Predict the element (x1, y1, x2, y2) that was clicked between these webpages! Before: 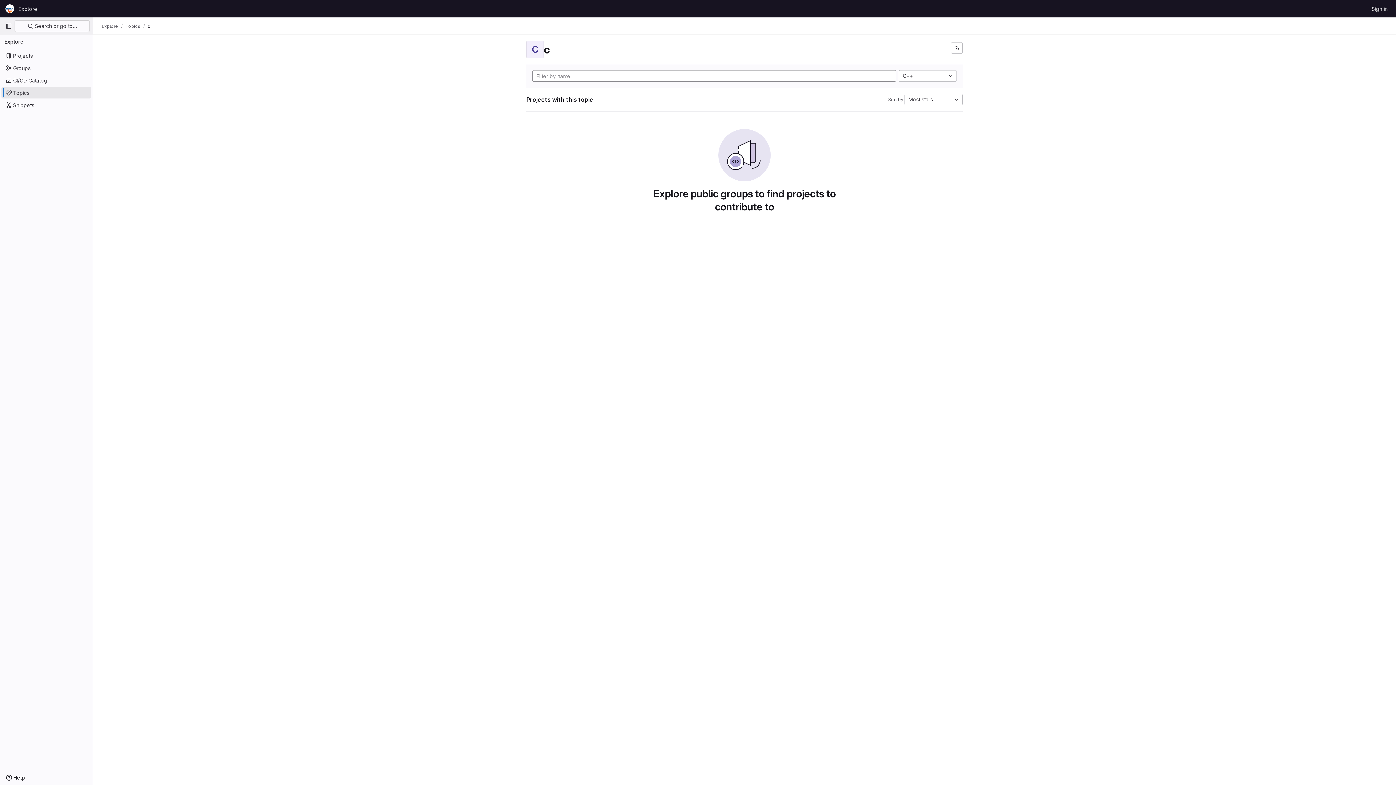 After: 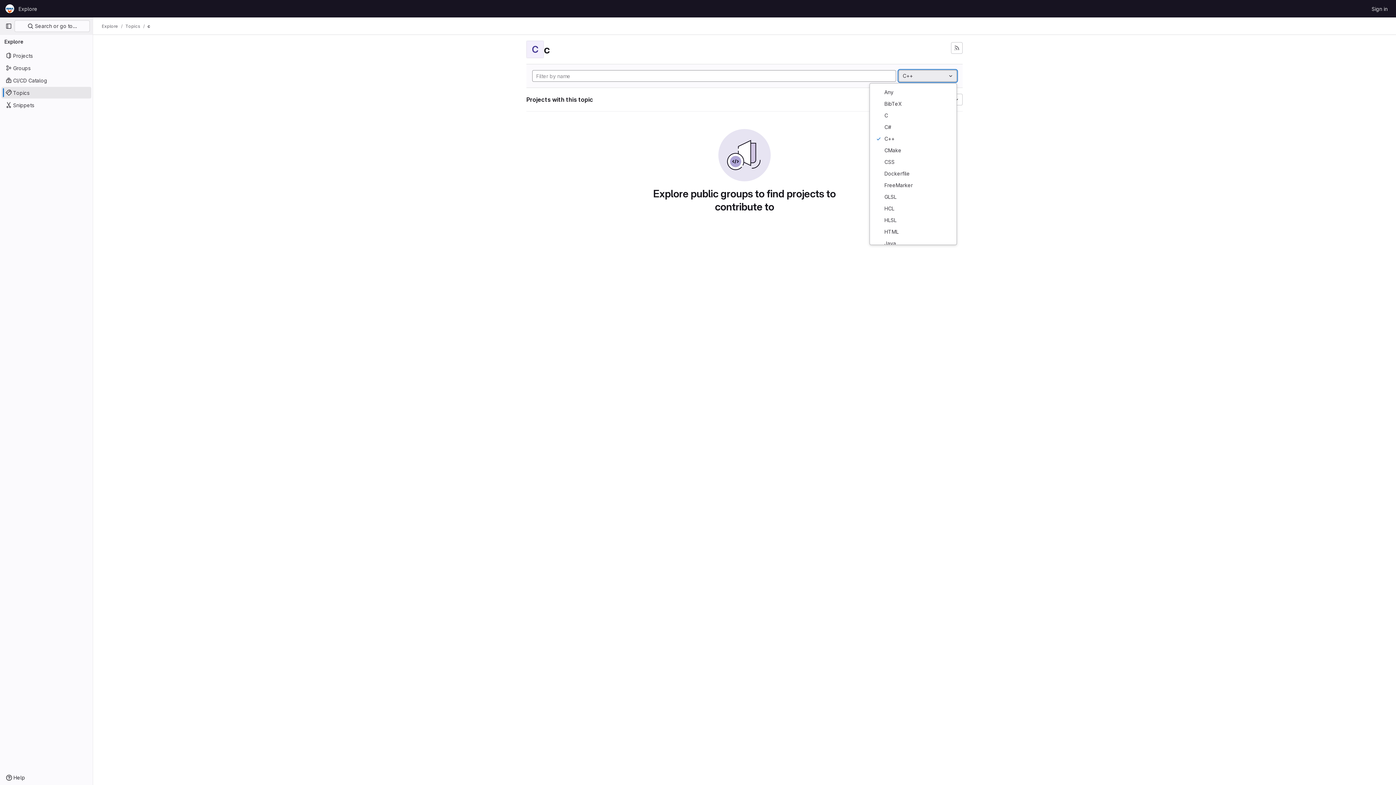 Action: bbox: (898, 70, 957, 81) label: C++